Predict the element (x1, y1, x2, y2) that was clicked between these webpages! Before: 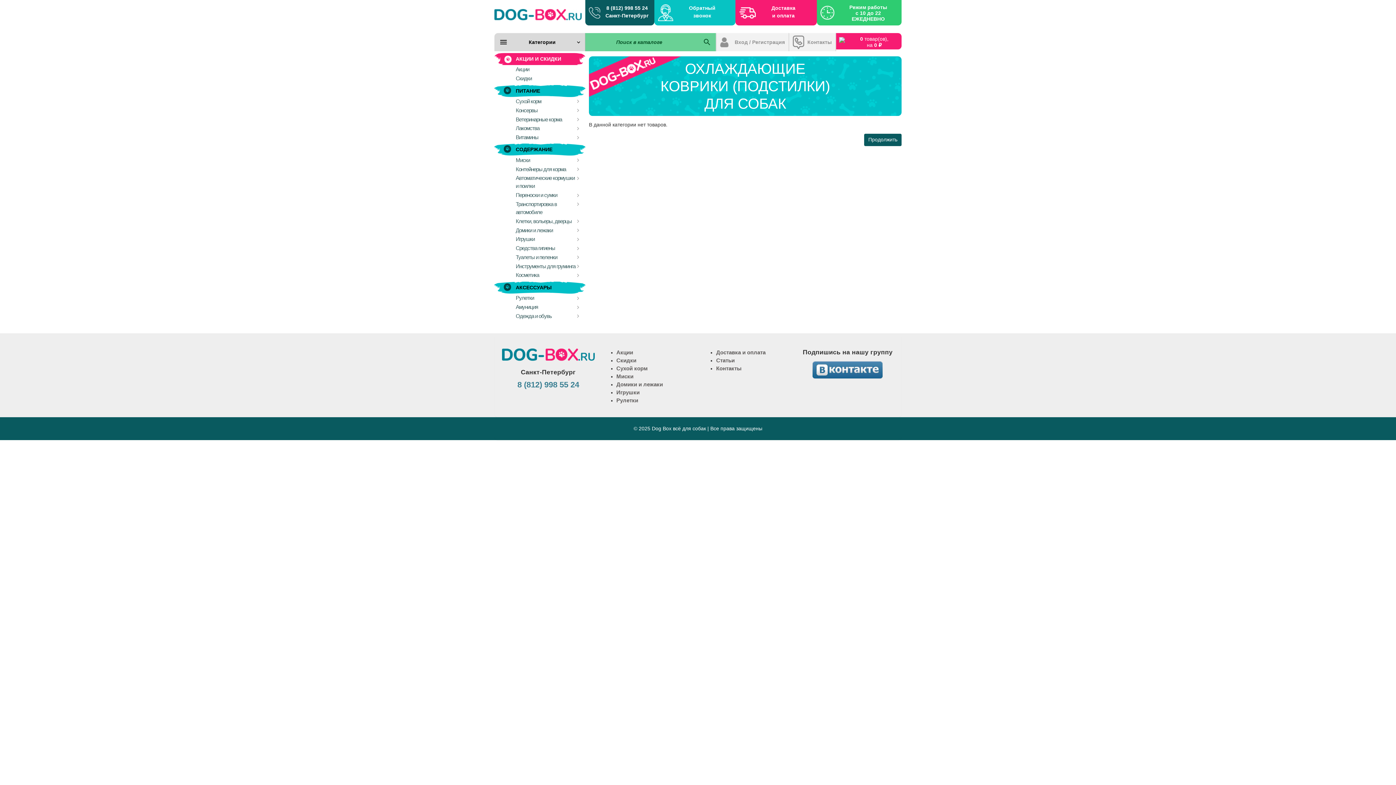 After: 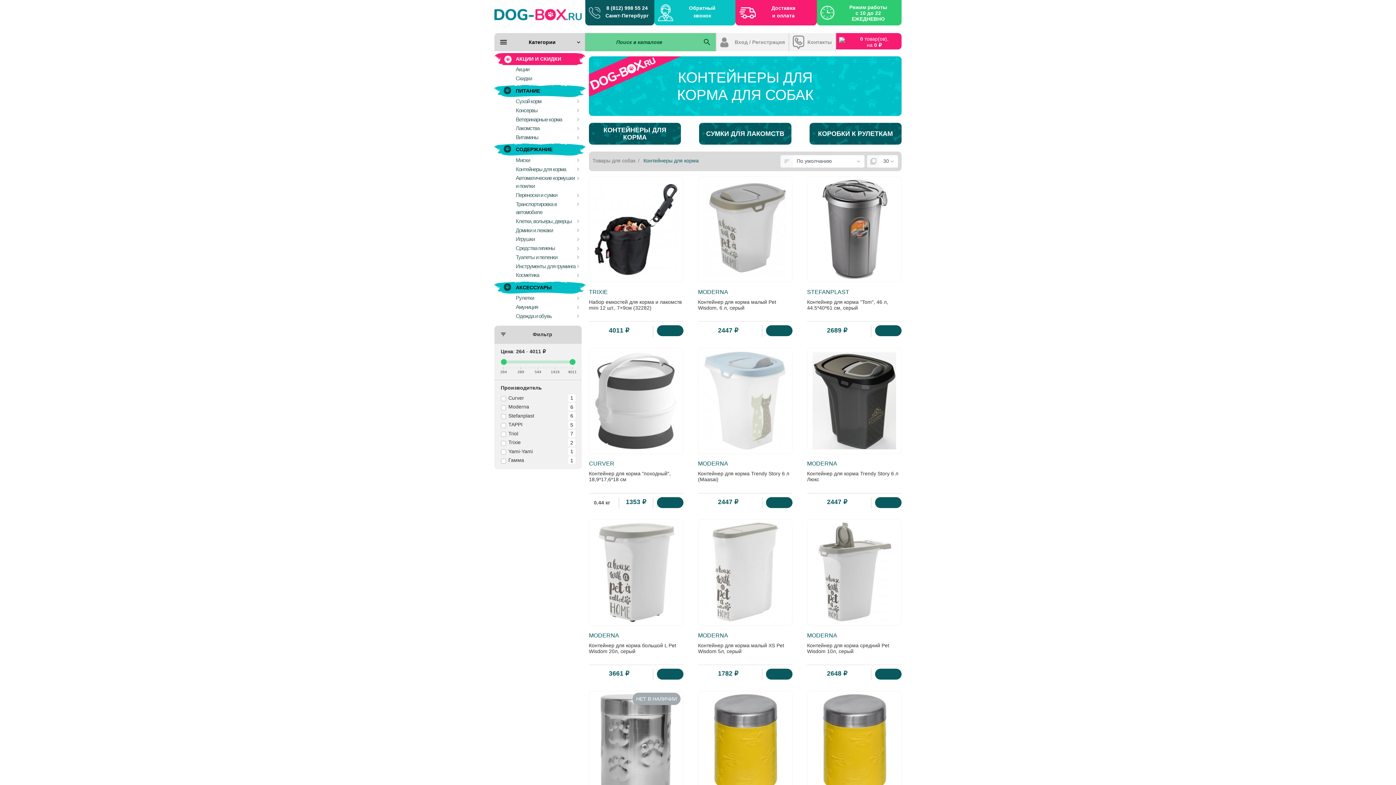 Action: label: Контейнеры для корма bbox: (494, 164, 585, 173)